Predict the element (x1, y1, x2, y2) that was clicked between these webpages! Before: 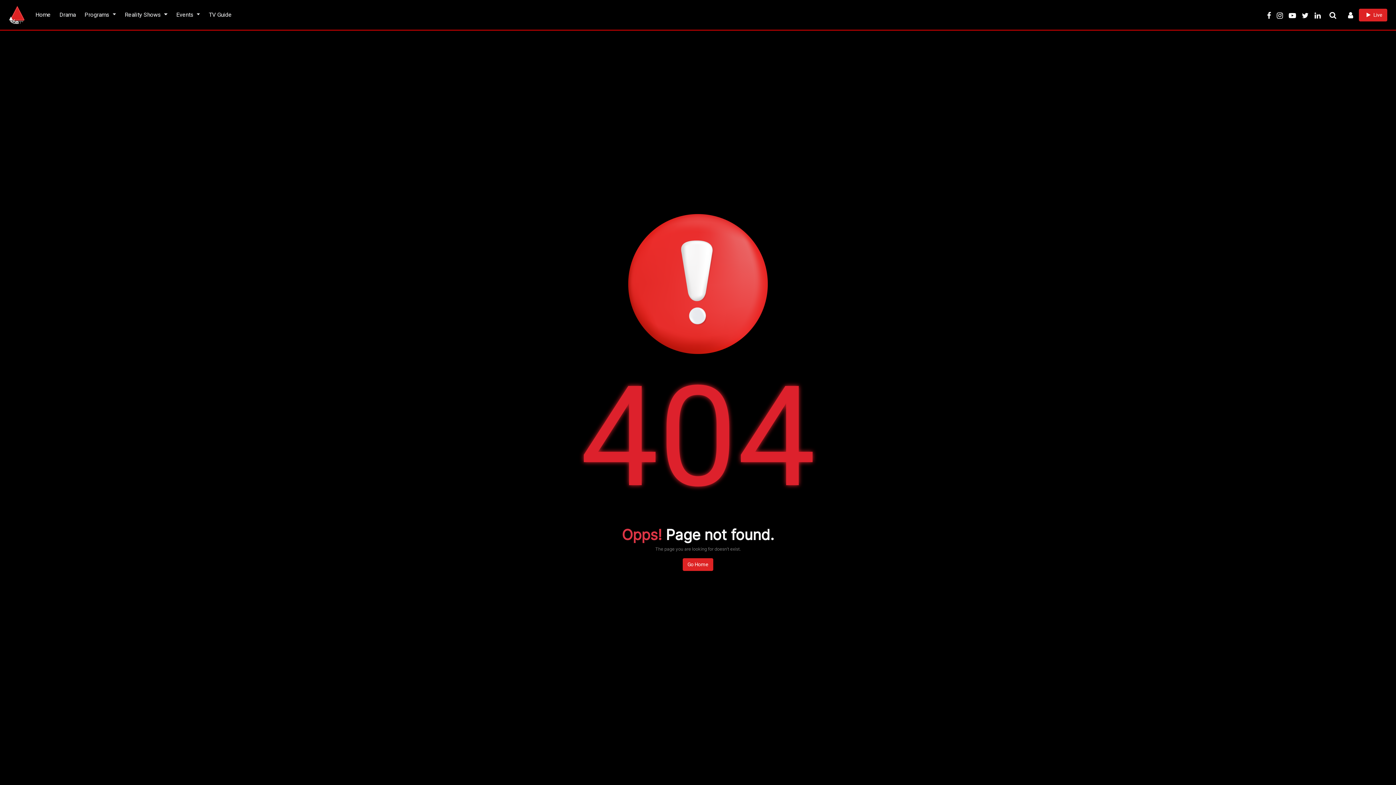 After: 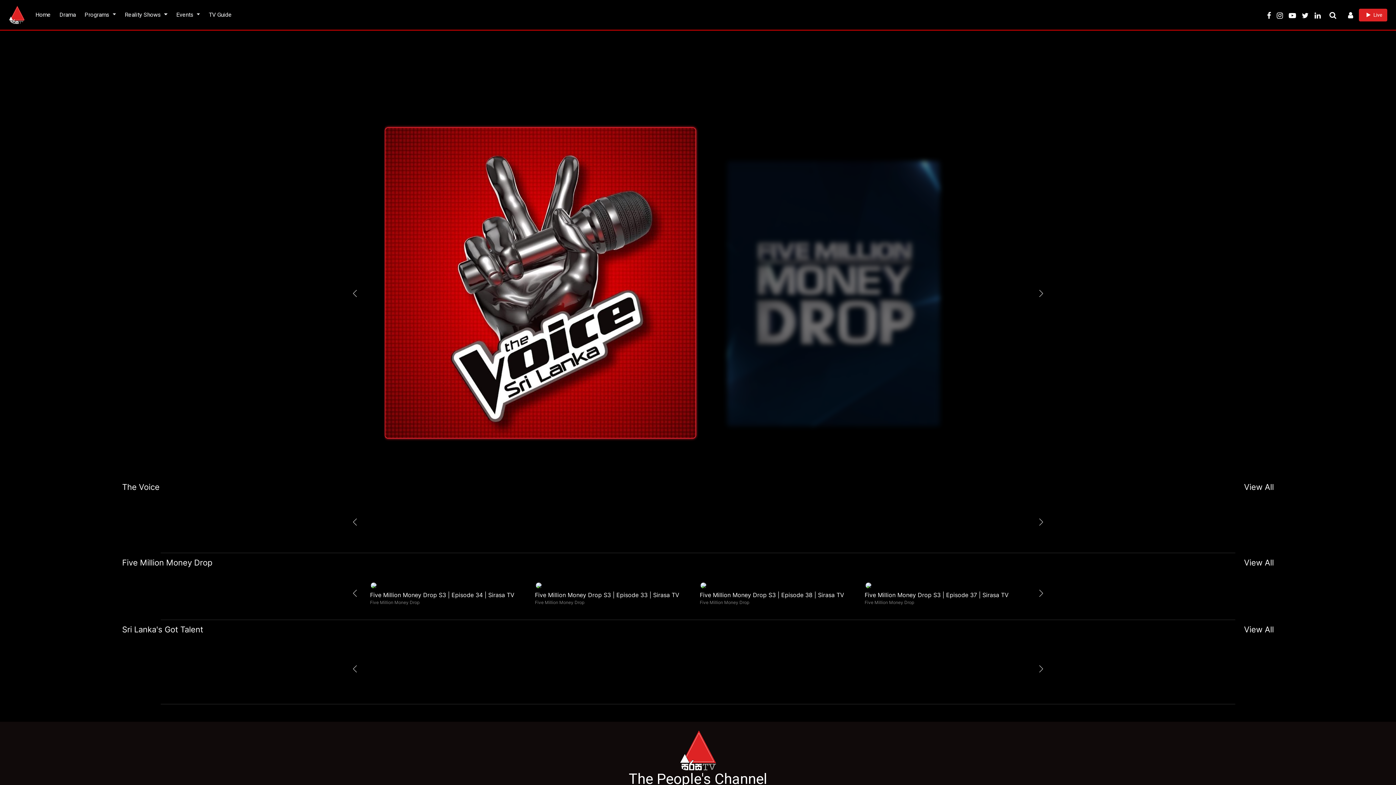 Action: bbox: (121, 7, 170, 22) label: Reality Shows 